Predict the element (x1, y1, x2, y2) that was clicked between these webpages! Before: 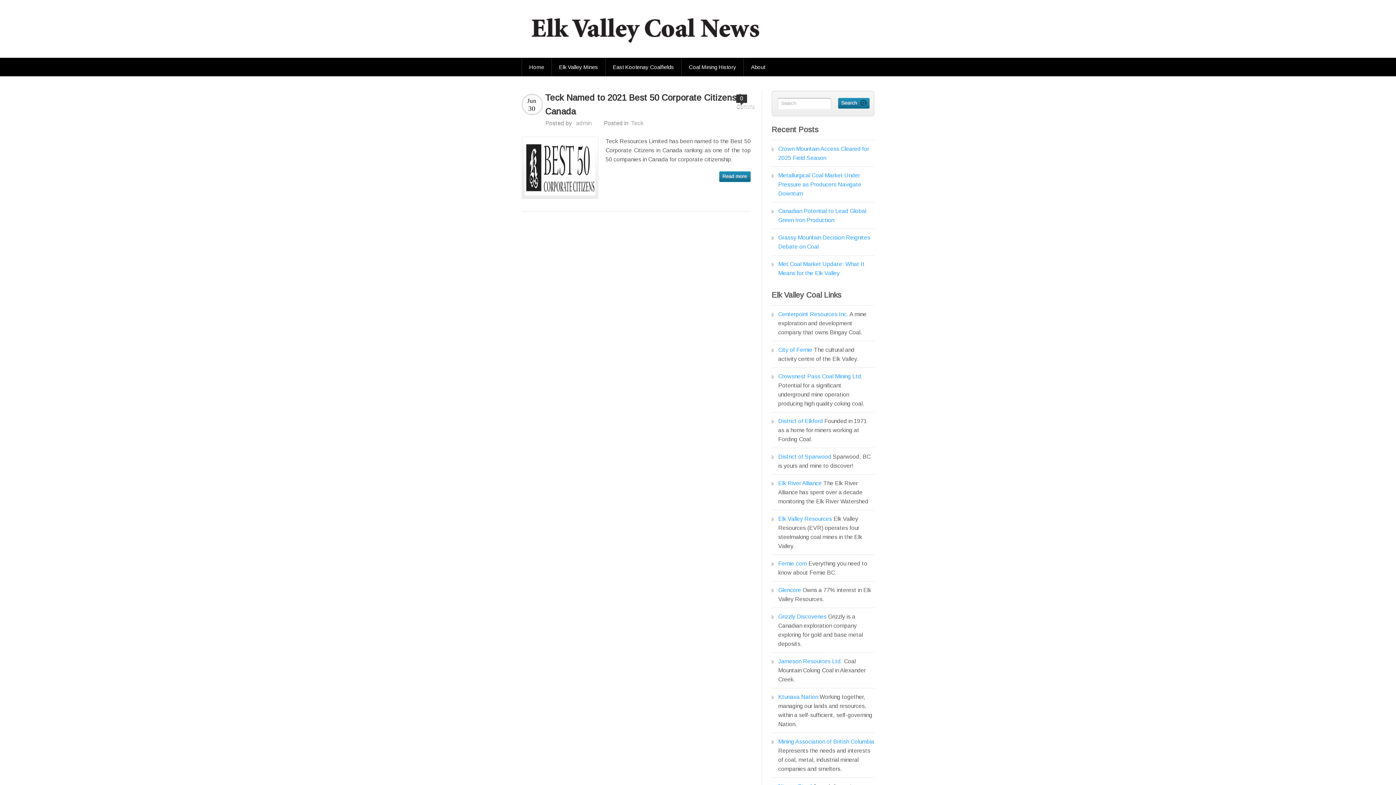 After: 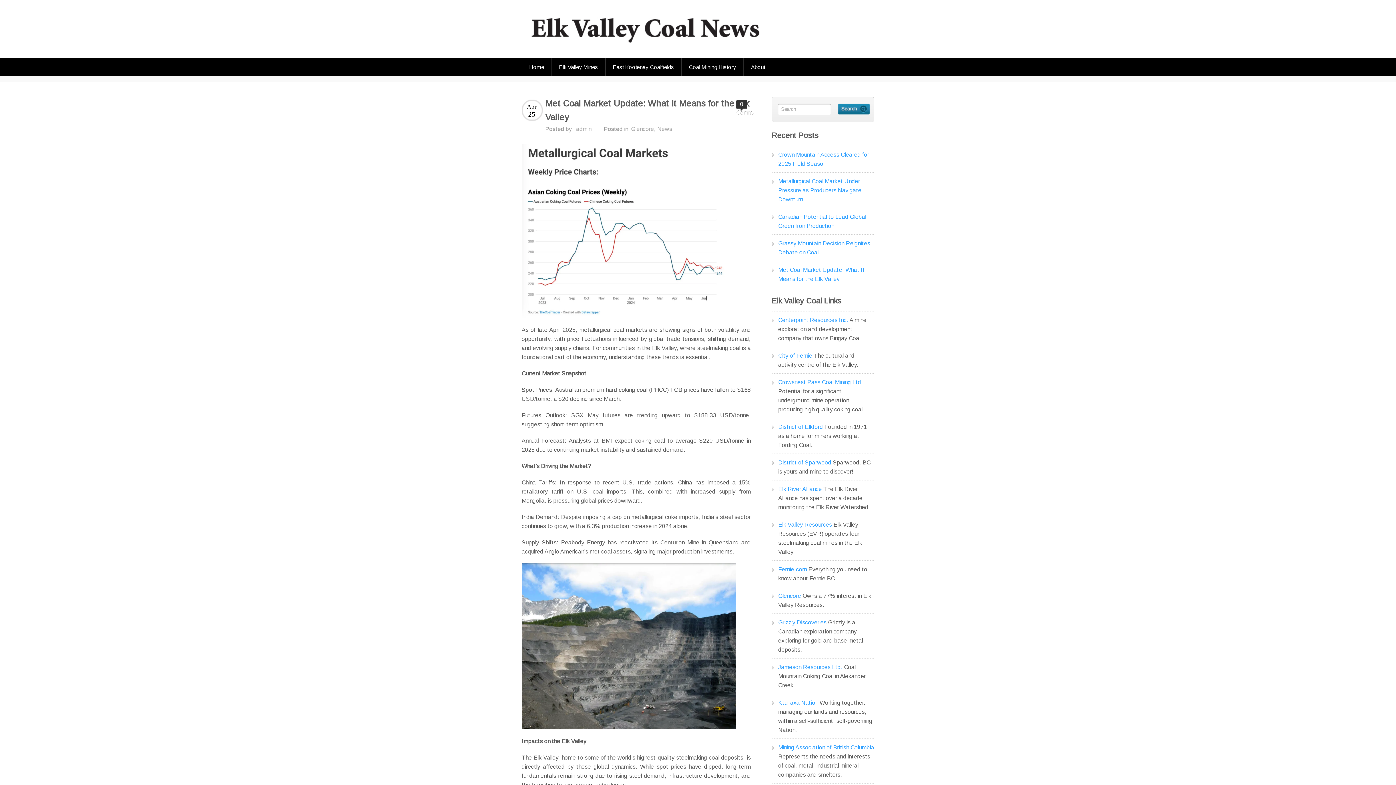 Action: label: Met Coal Market Update: What It Means for the Elk Valley bbox: (778, 253, 864, 283)